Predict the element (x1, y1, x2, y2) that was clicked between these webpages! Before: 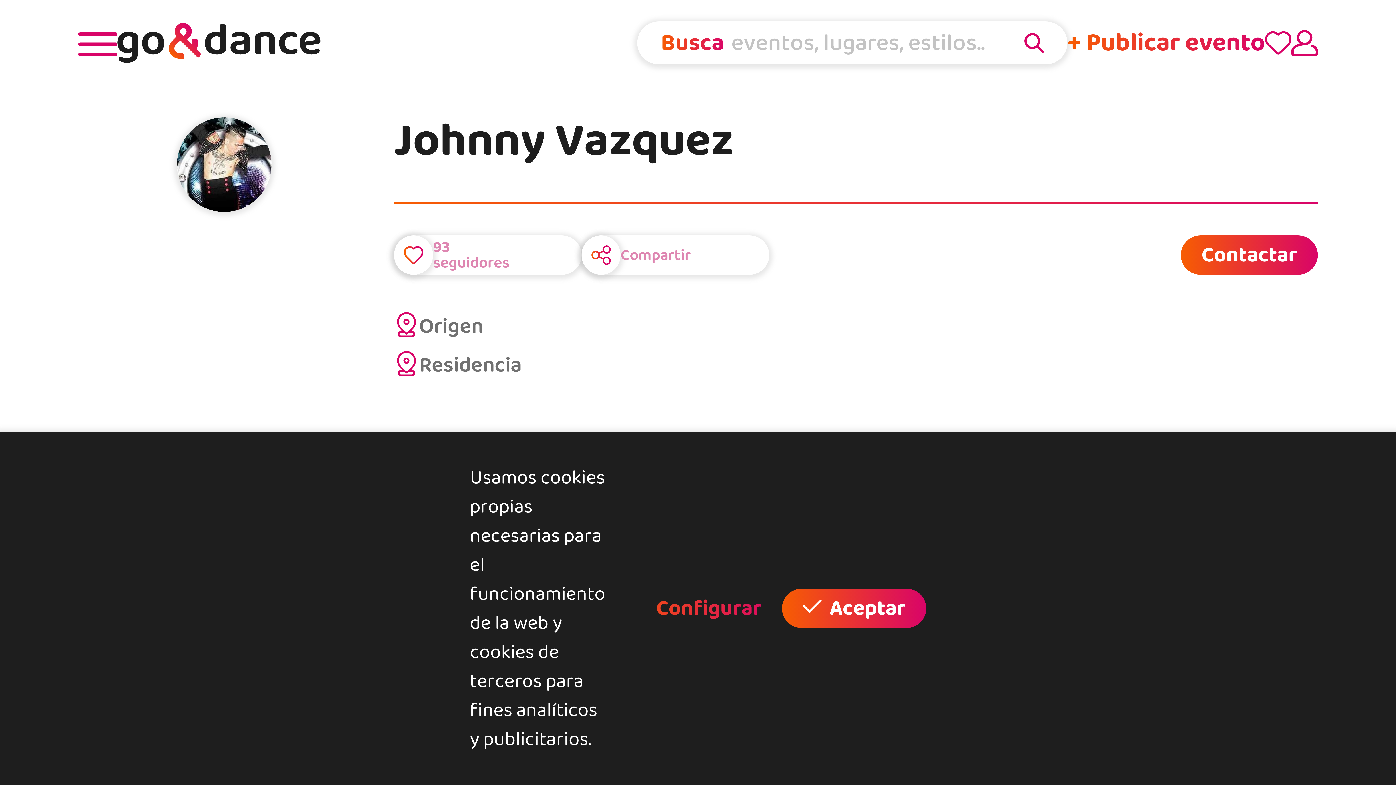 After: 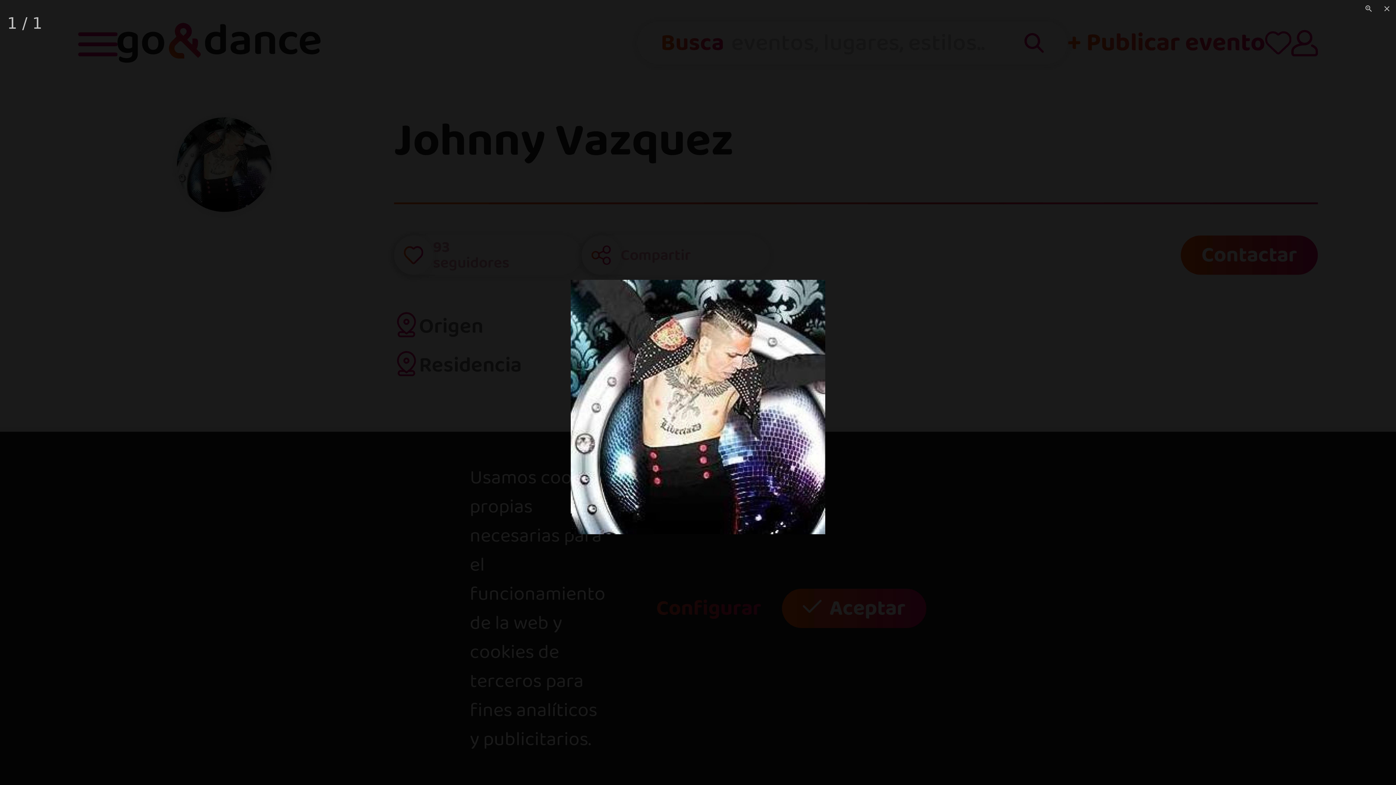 Action: bbox: (177, 147, 271, 178)